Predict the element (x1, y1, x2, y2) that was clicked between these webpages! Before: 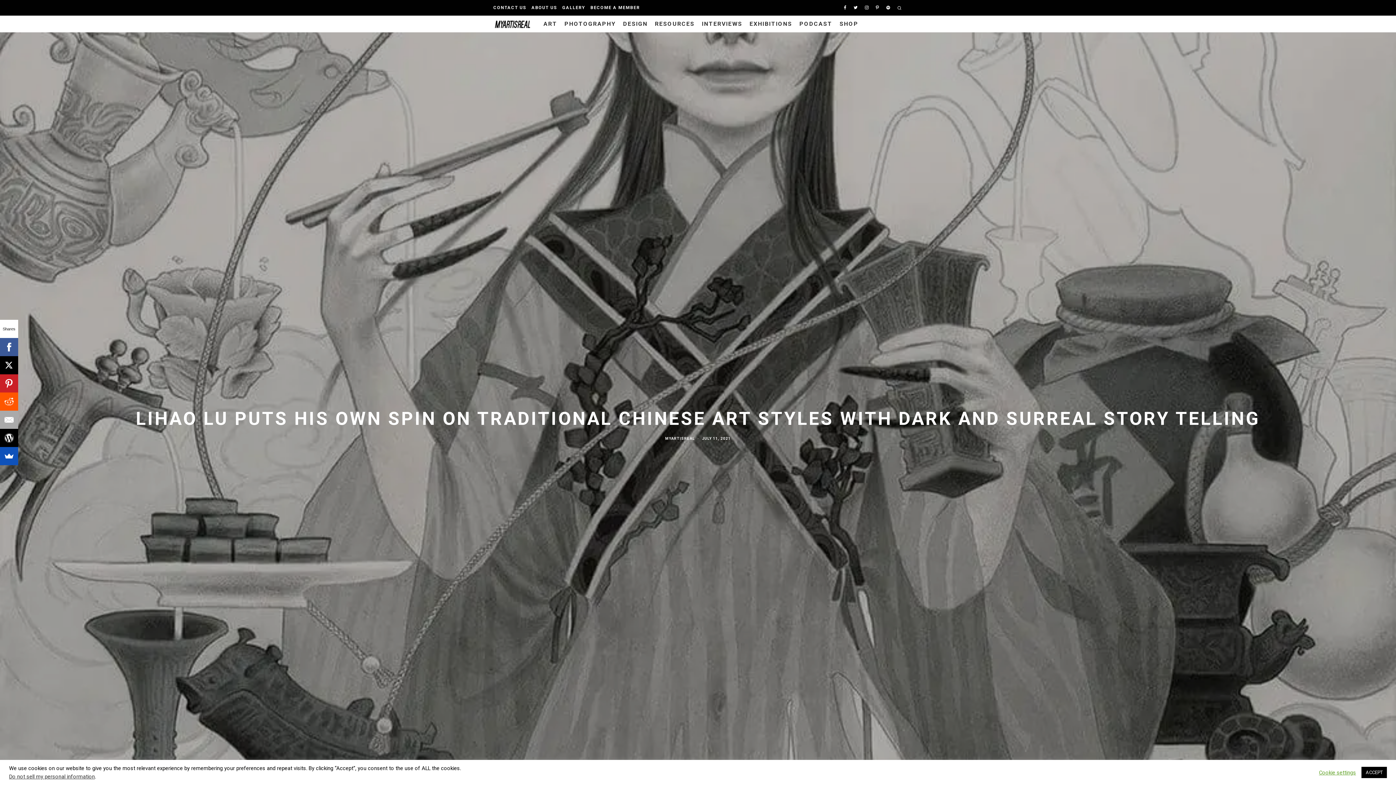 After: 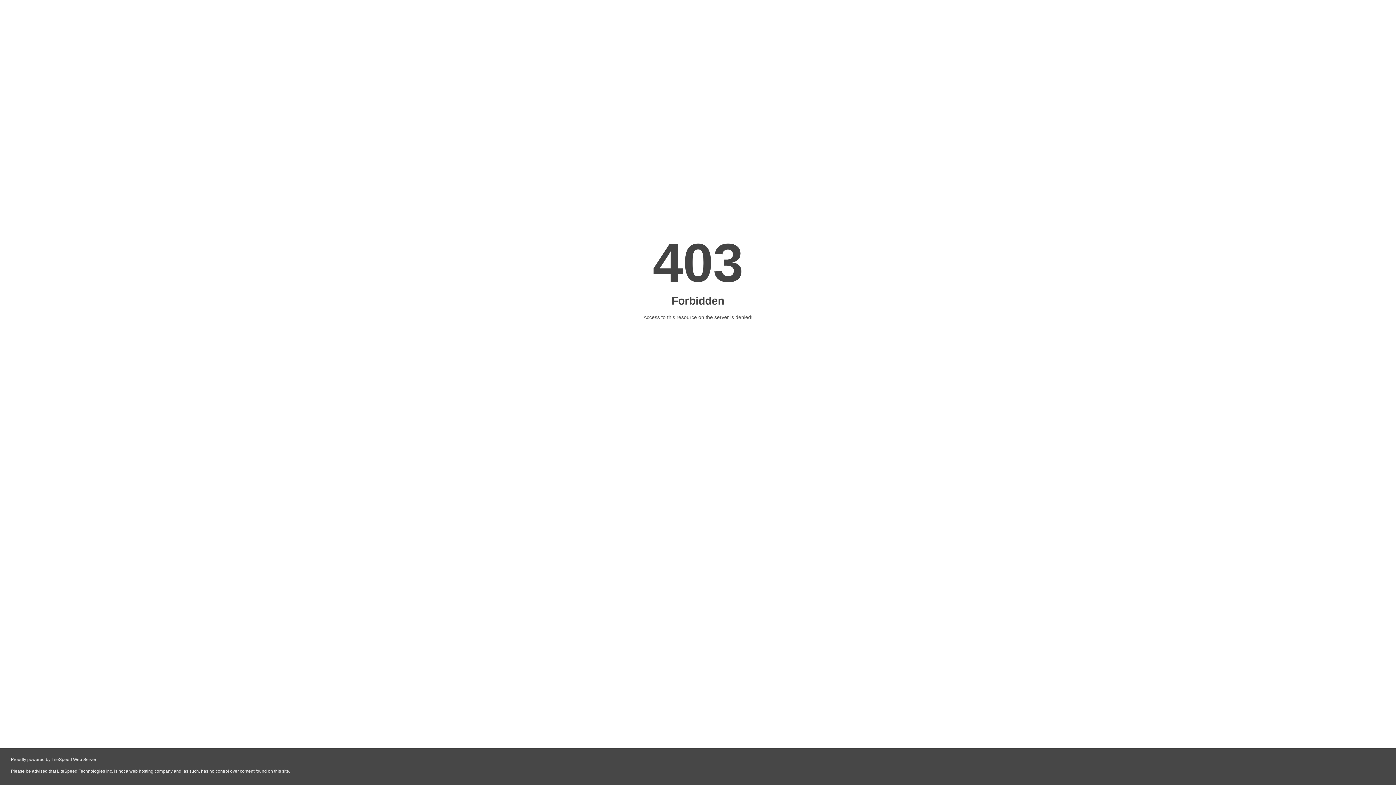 Action: bbox: (559, 0, 588, 15) label: GALLERY